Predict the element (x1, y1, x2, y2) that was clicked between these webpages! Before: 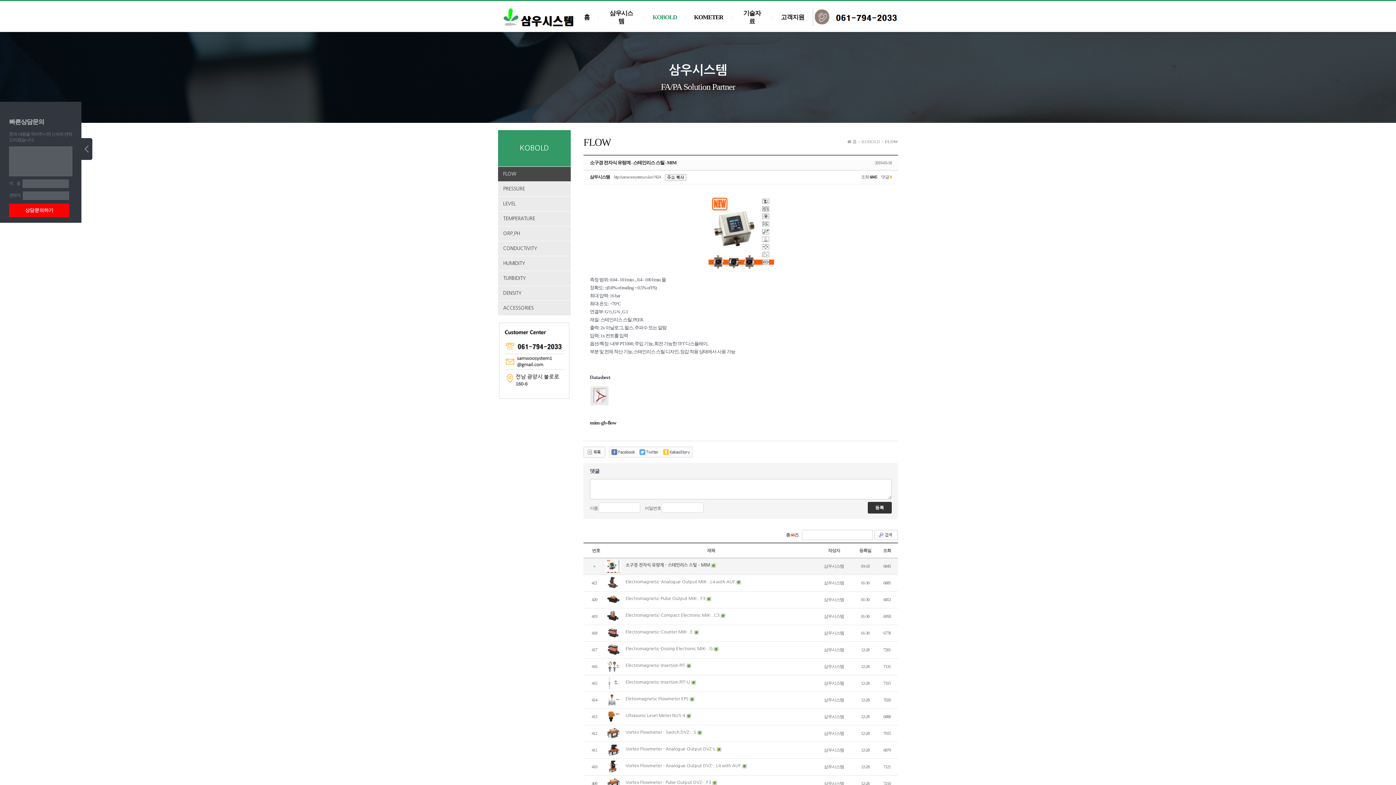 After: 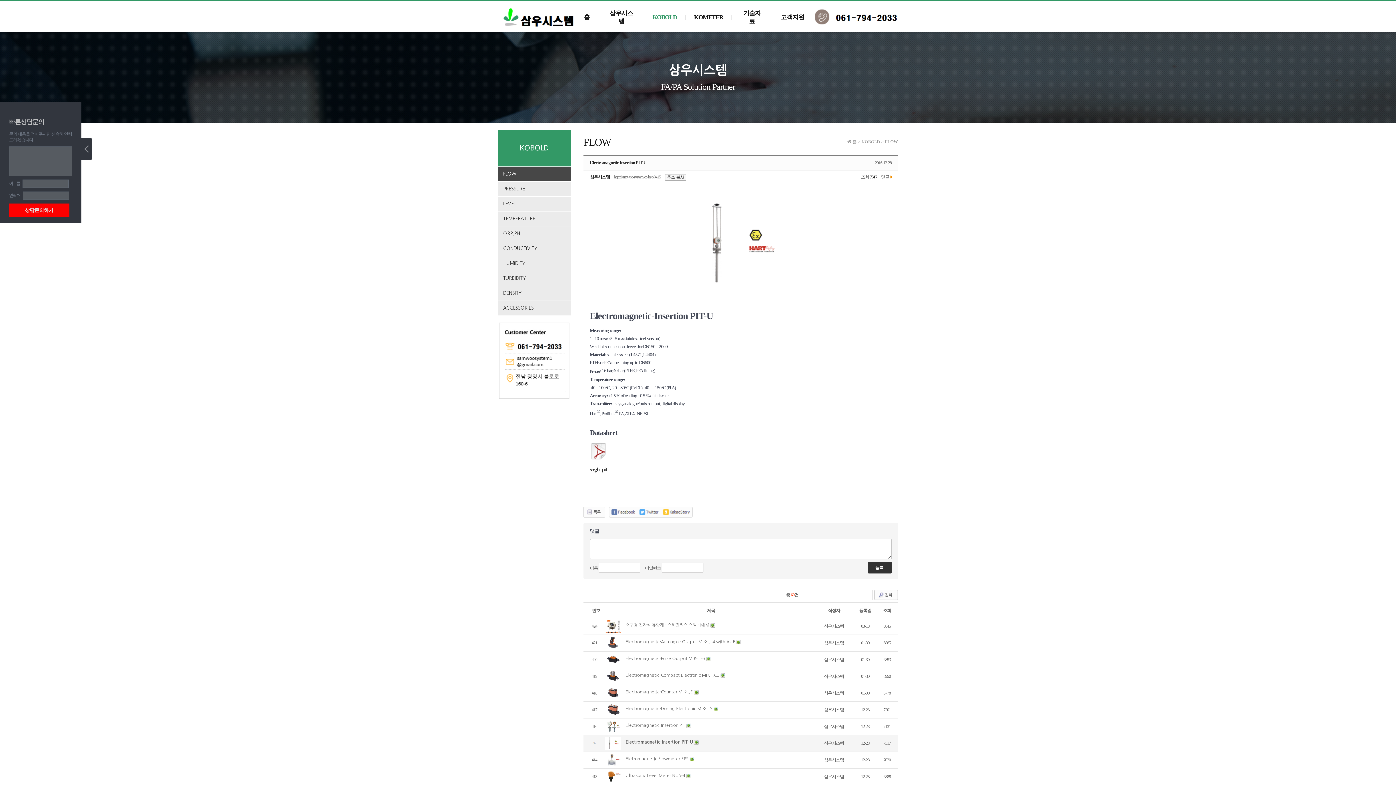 Action: label: Electromagnetic-Insertion PIT-U bbox: (625, 680, 690, 684)